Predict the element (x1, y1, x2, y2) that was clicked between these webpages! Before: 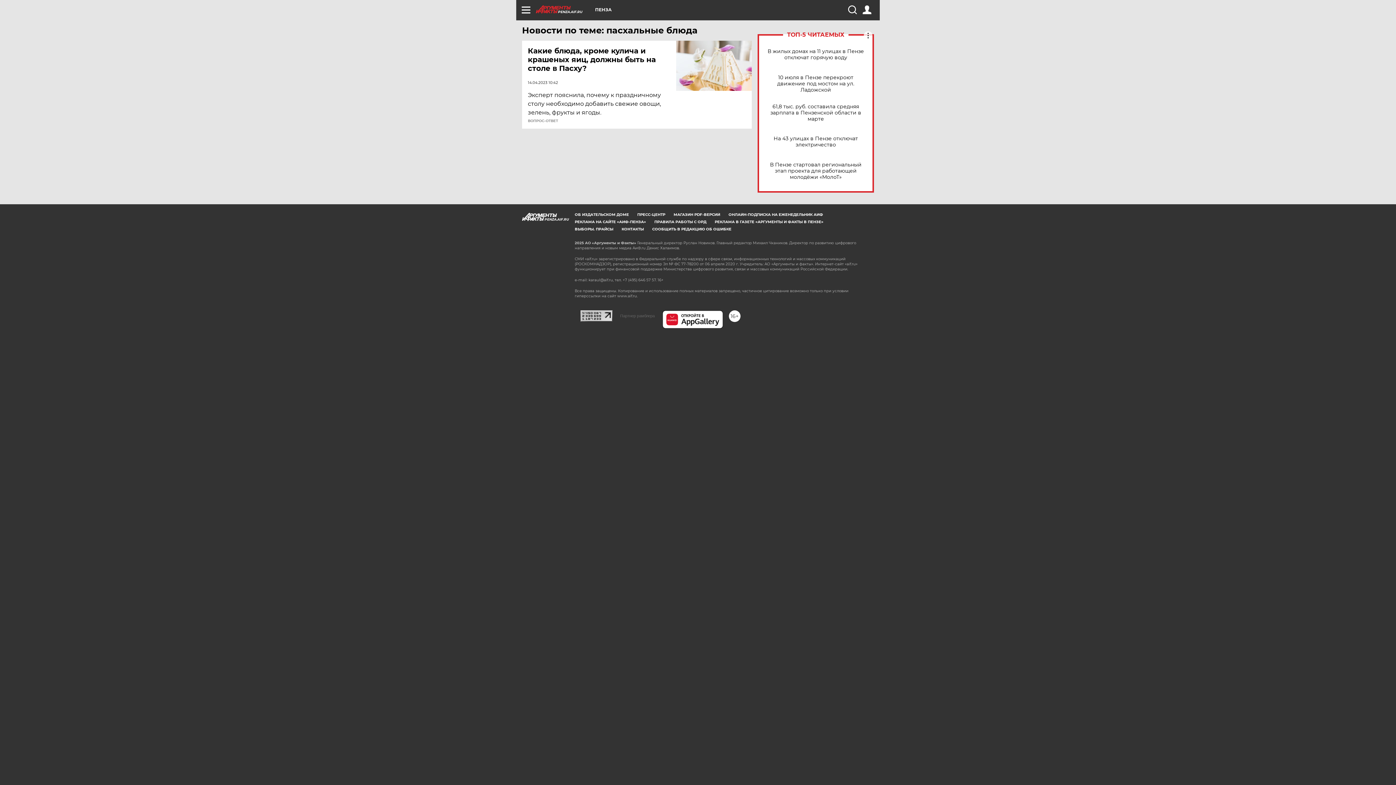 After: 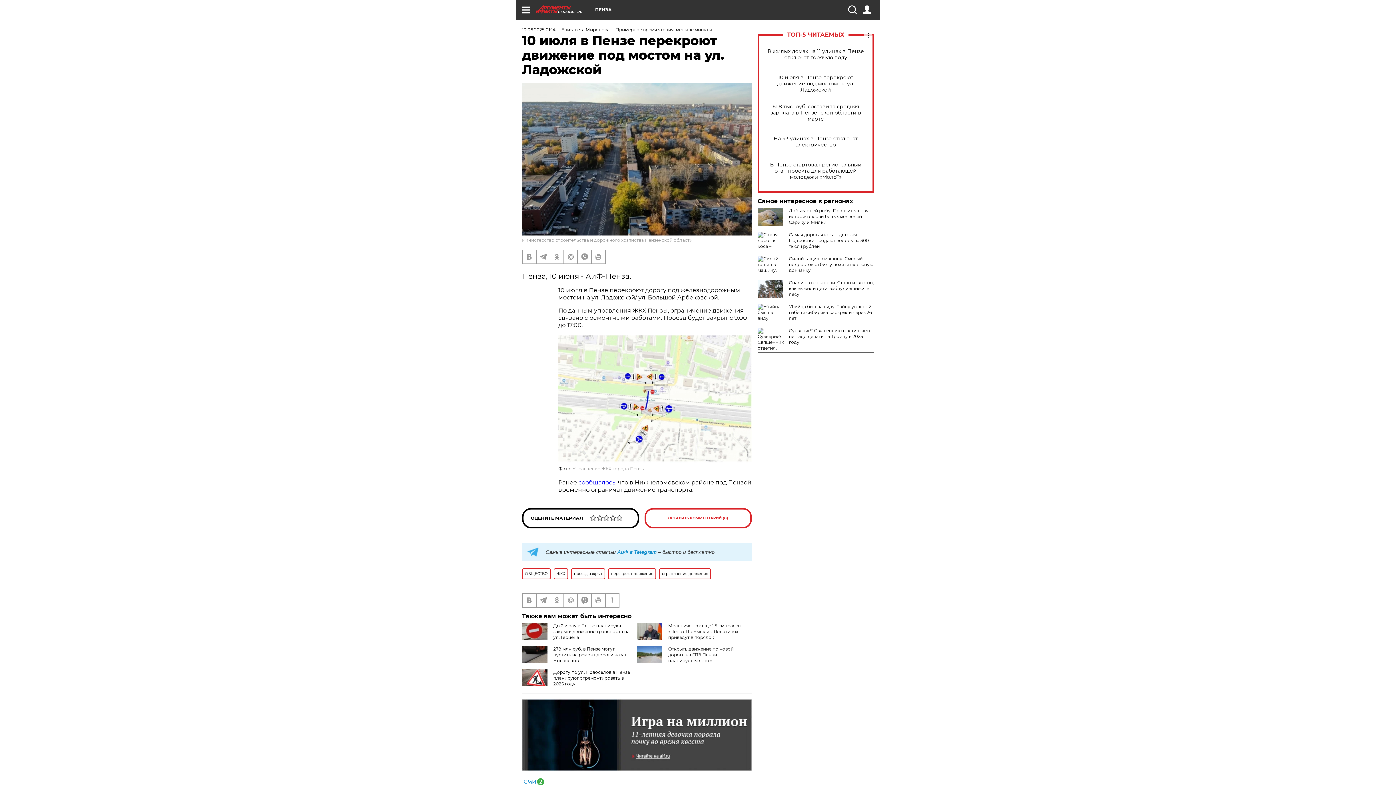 Action: bbox: (765, 74, 866, 92) label: 10 июля в Пензе перекроют движение под мостом на ул. Ладожской